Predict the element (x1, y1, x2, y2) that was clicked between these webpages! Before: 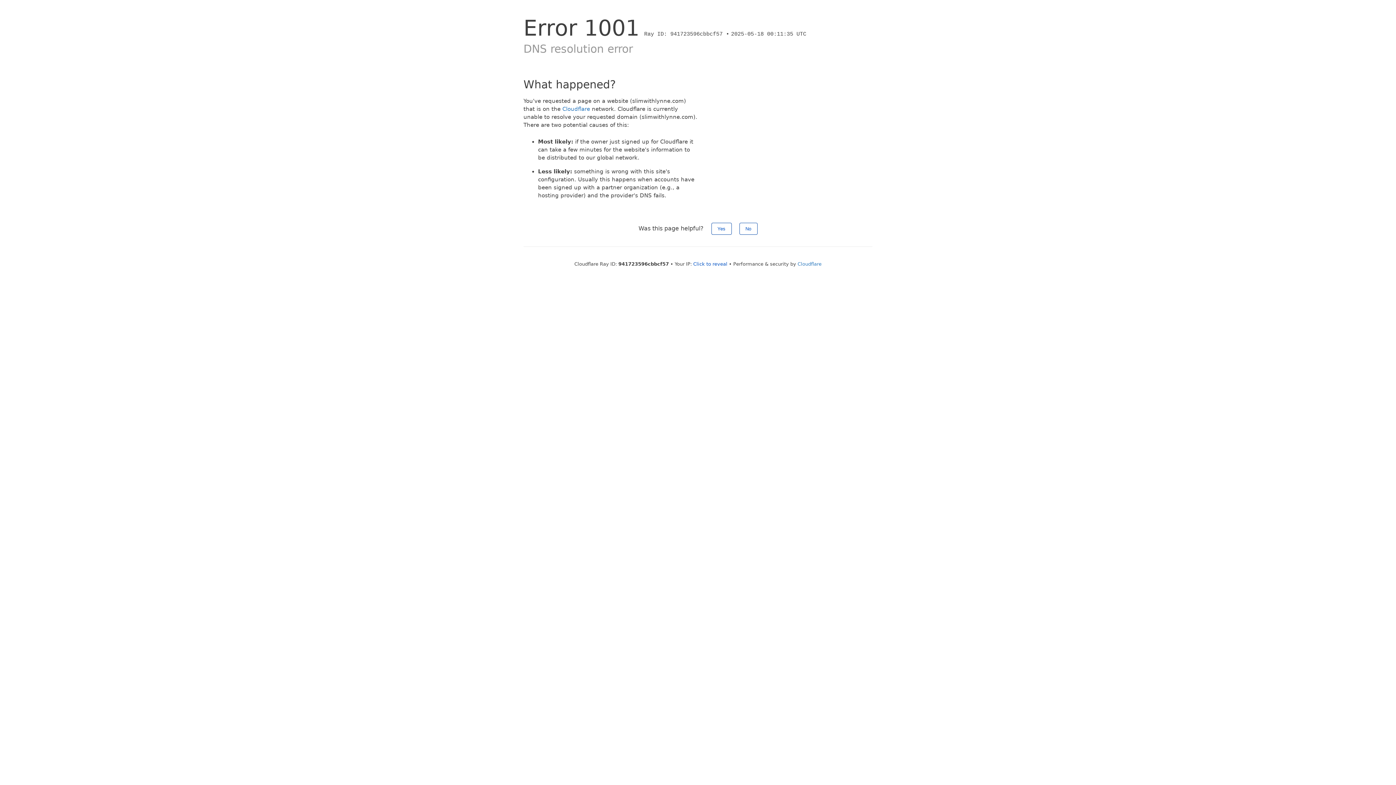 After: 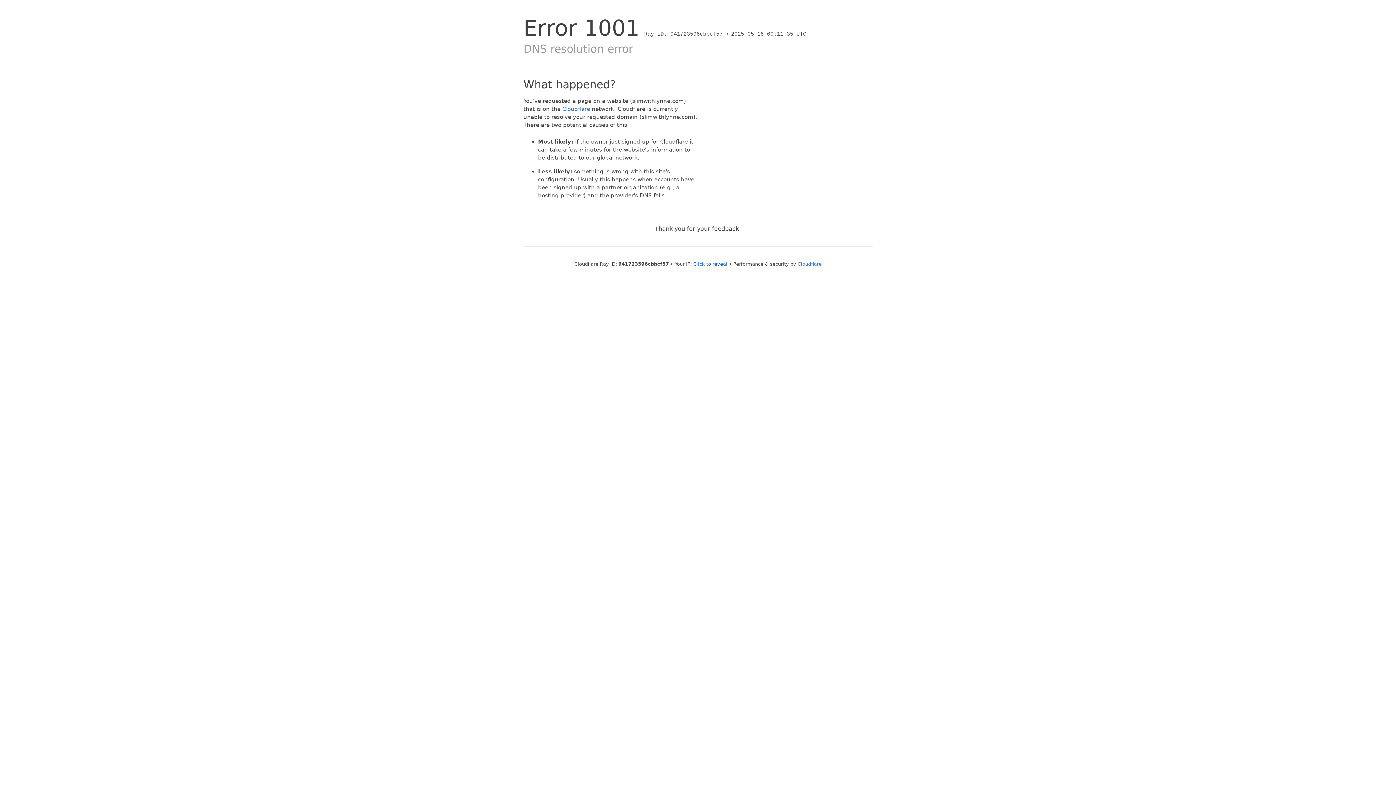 Action: bbox: (739, 222, 757, 234) label: No